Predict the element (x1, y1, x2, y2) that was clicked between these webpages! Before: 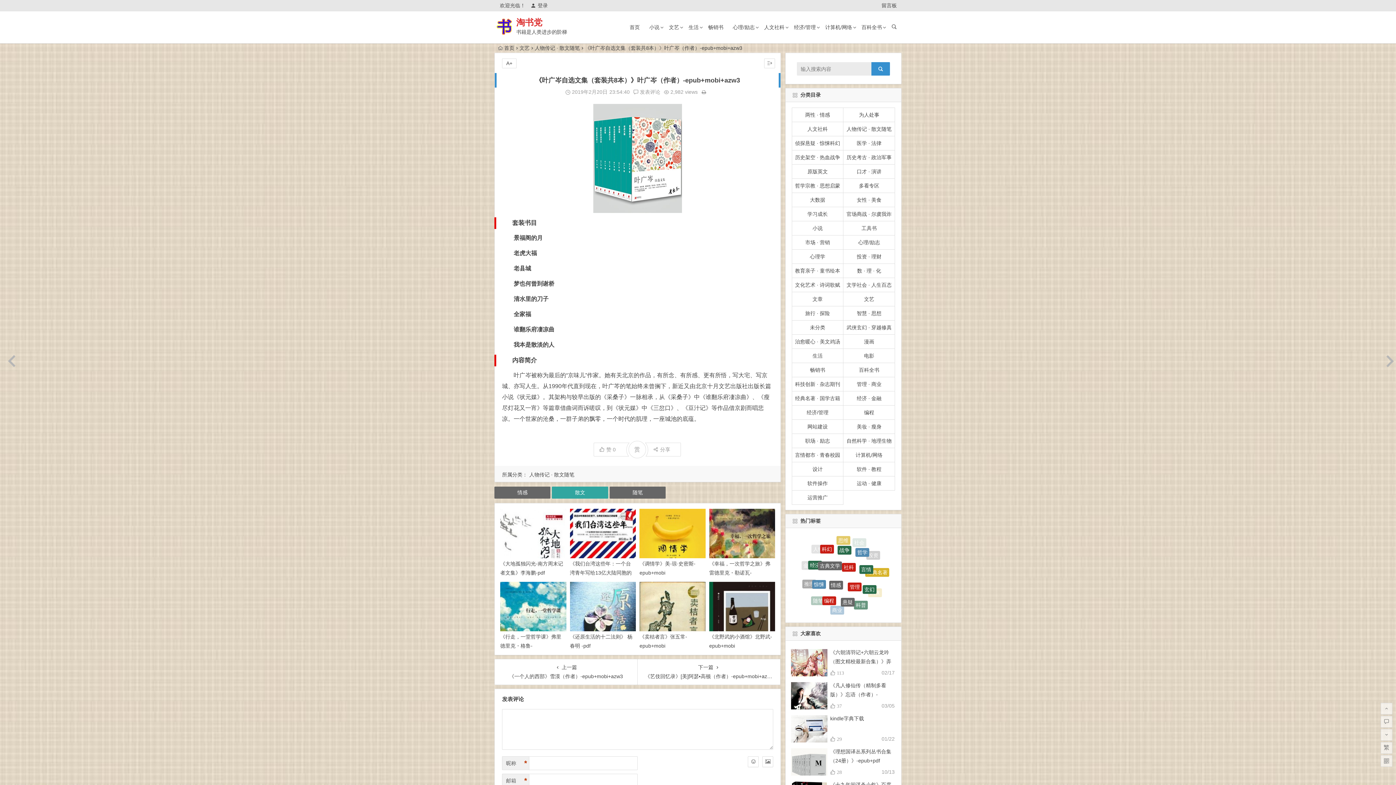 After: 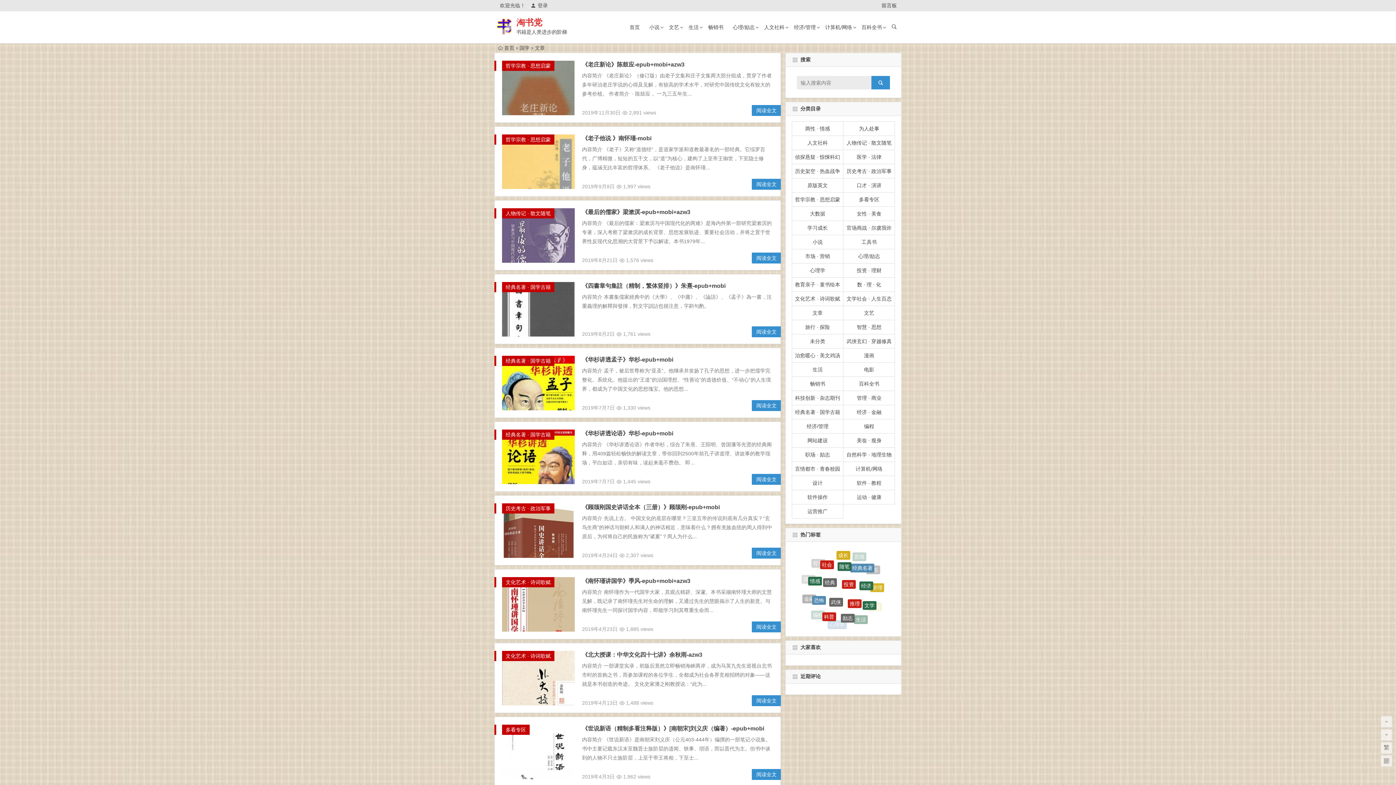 Action: label: 国学 bbox: (866, 550, 879, 559)